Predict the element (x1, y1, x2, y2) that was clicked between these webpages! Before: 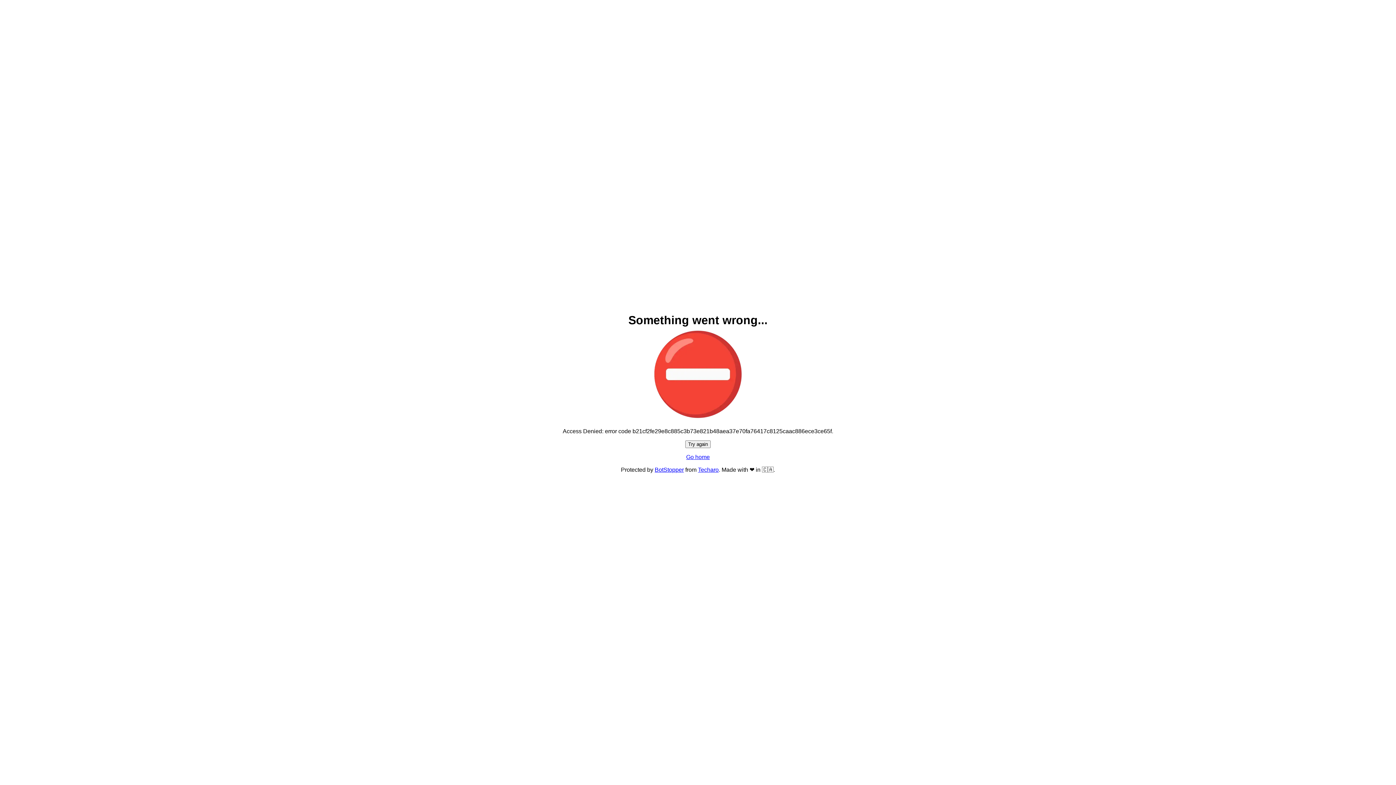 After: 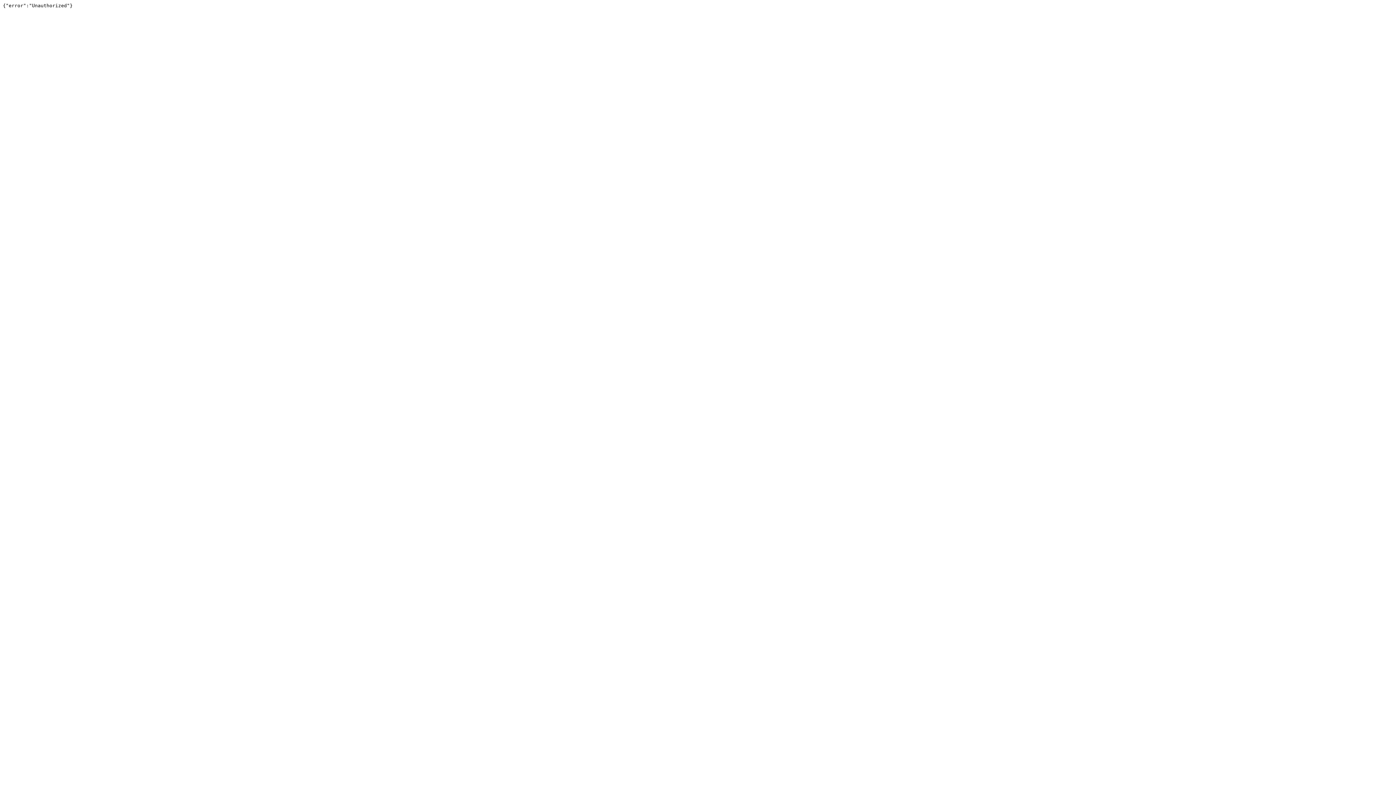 Action: label: Techaro bbox: (698, 466, 718, 473)